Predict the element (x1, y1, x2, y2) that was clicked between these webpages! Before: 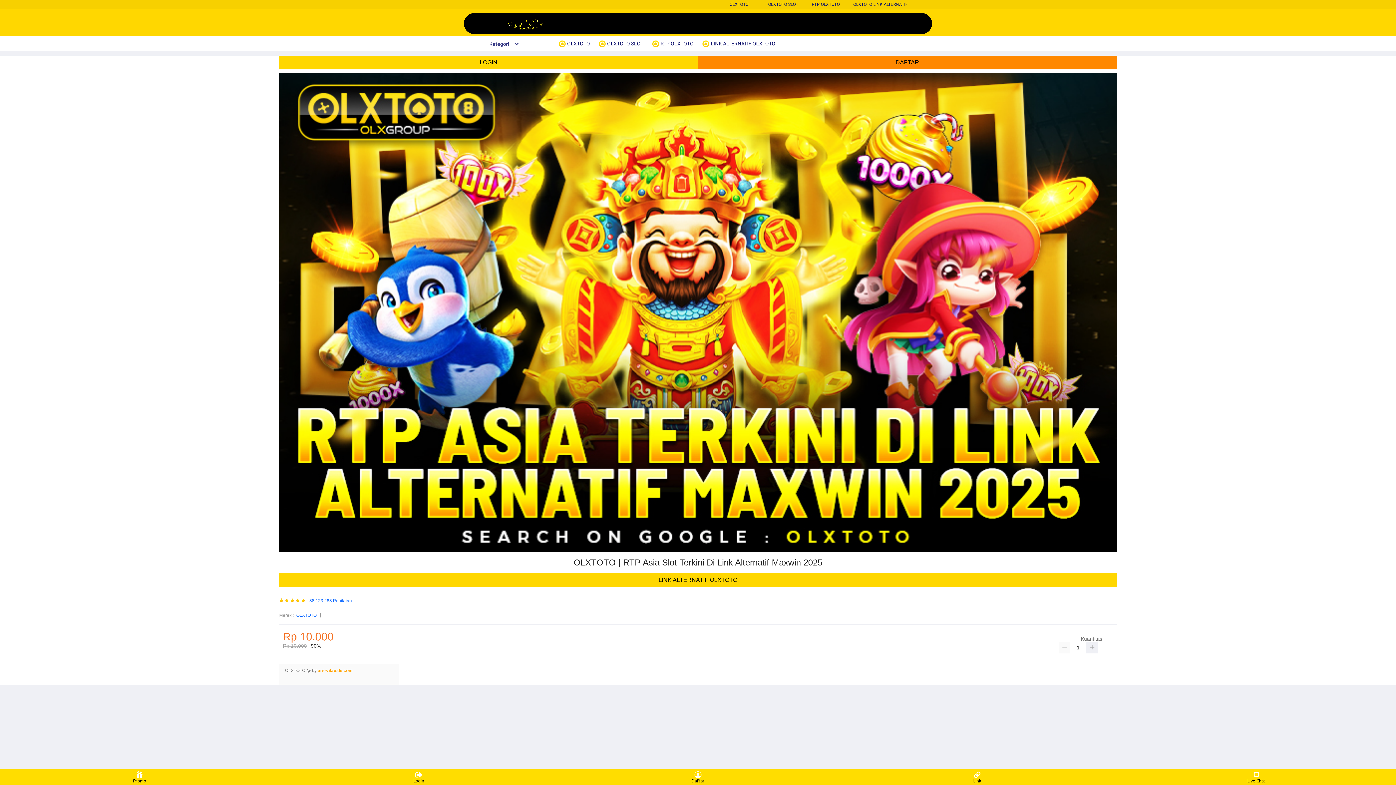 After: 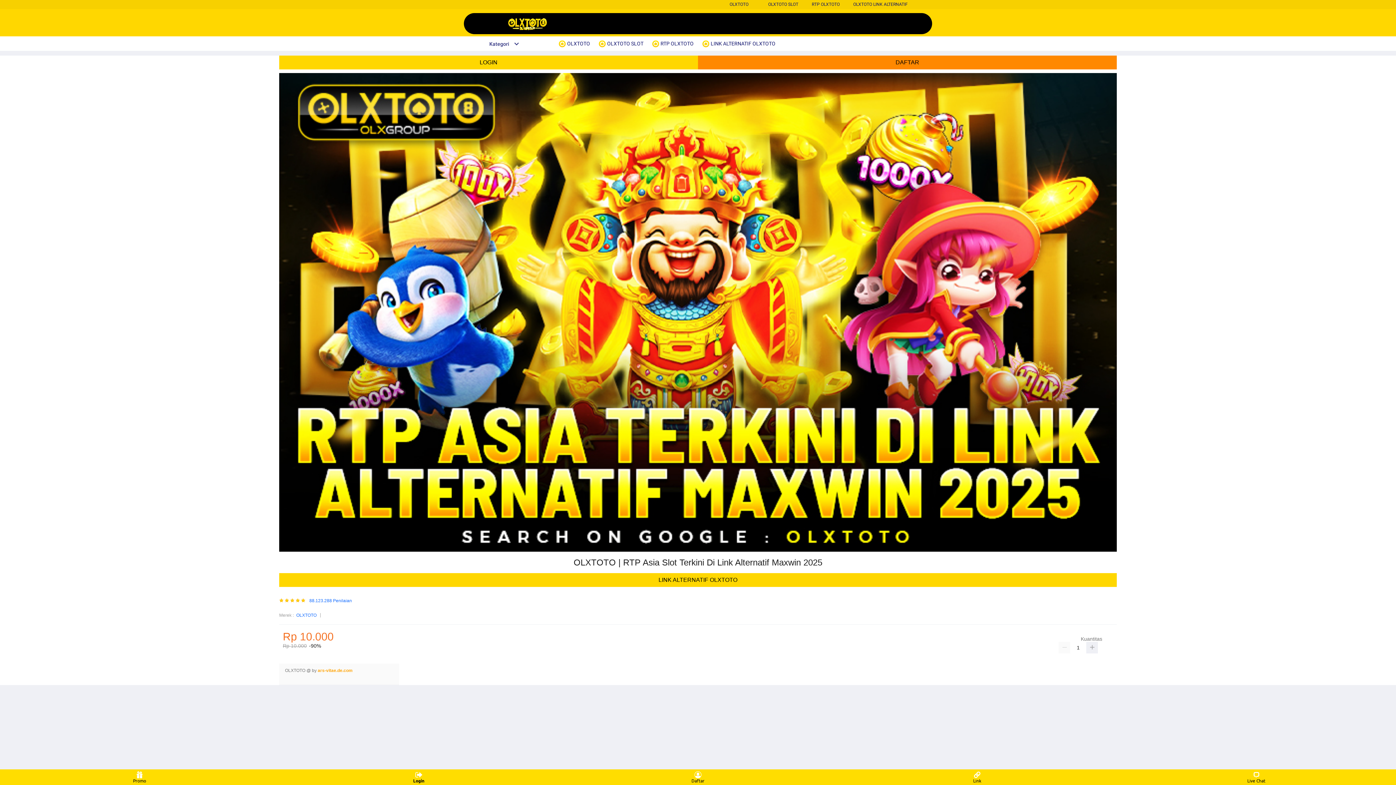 Action: bbox: (405, 771, 432, 783) label: Login